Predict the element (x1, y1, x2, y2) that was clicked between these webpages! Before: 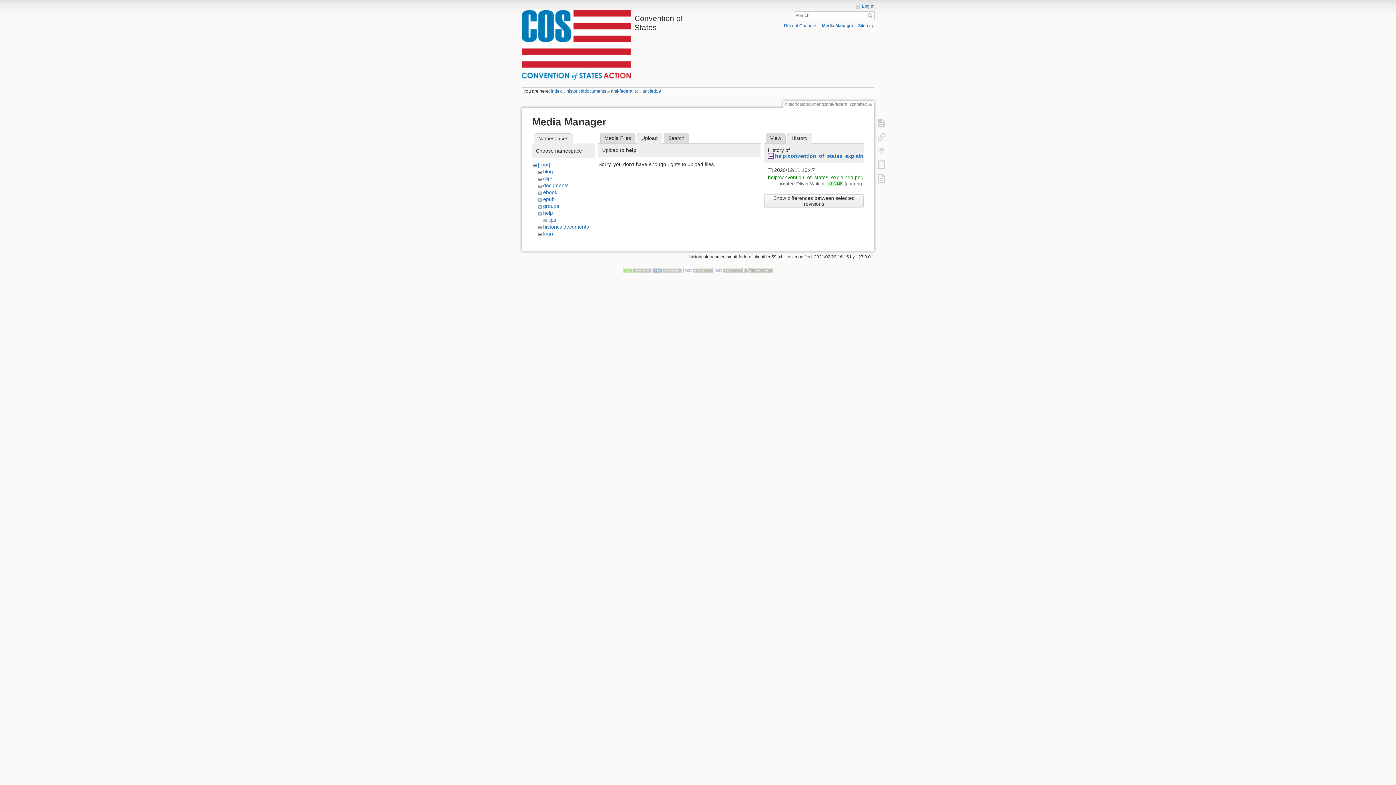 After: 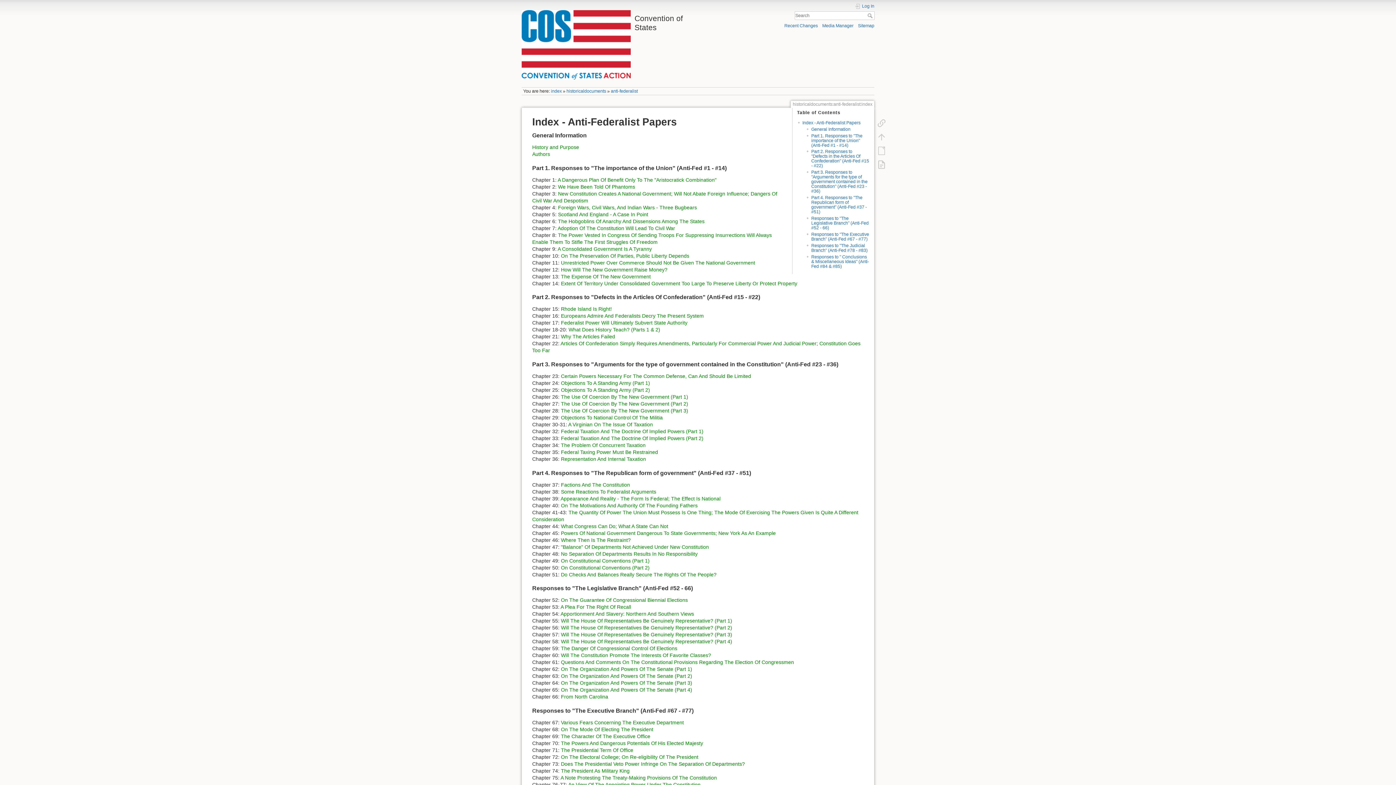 Action: label: anti-federalist bbox: (611, 88, 637, 93)